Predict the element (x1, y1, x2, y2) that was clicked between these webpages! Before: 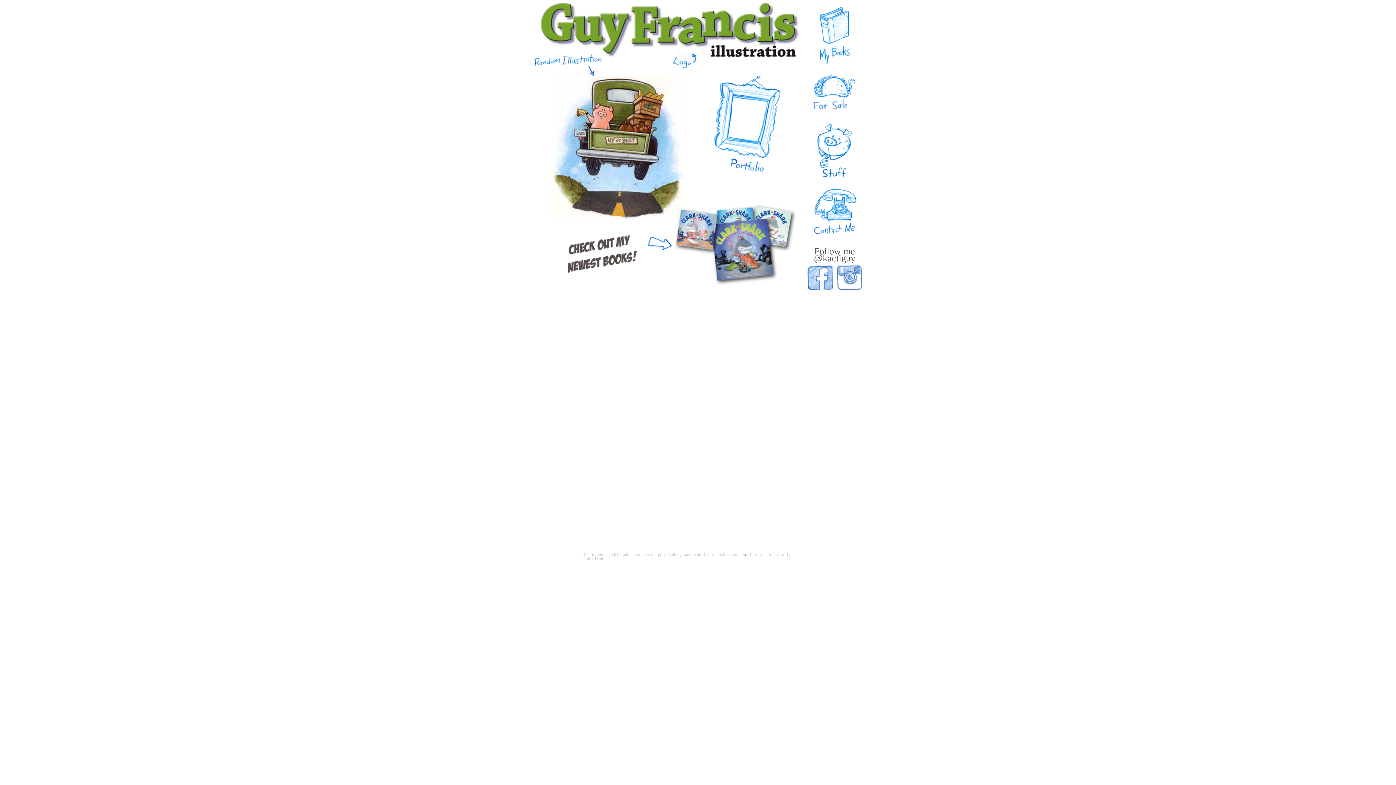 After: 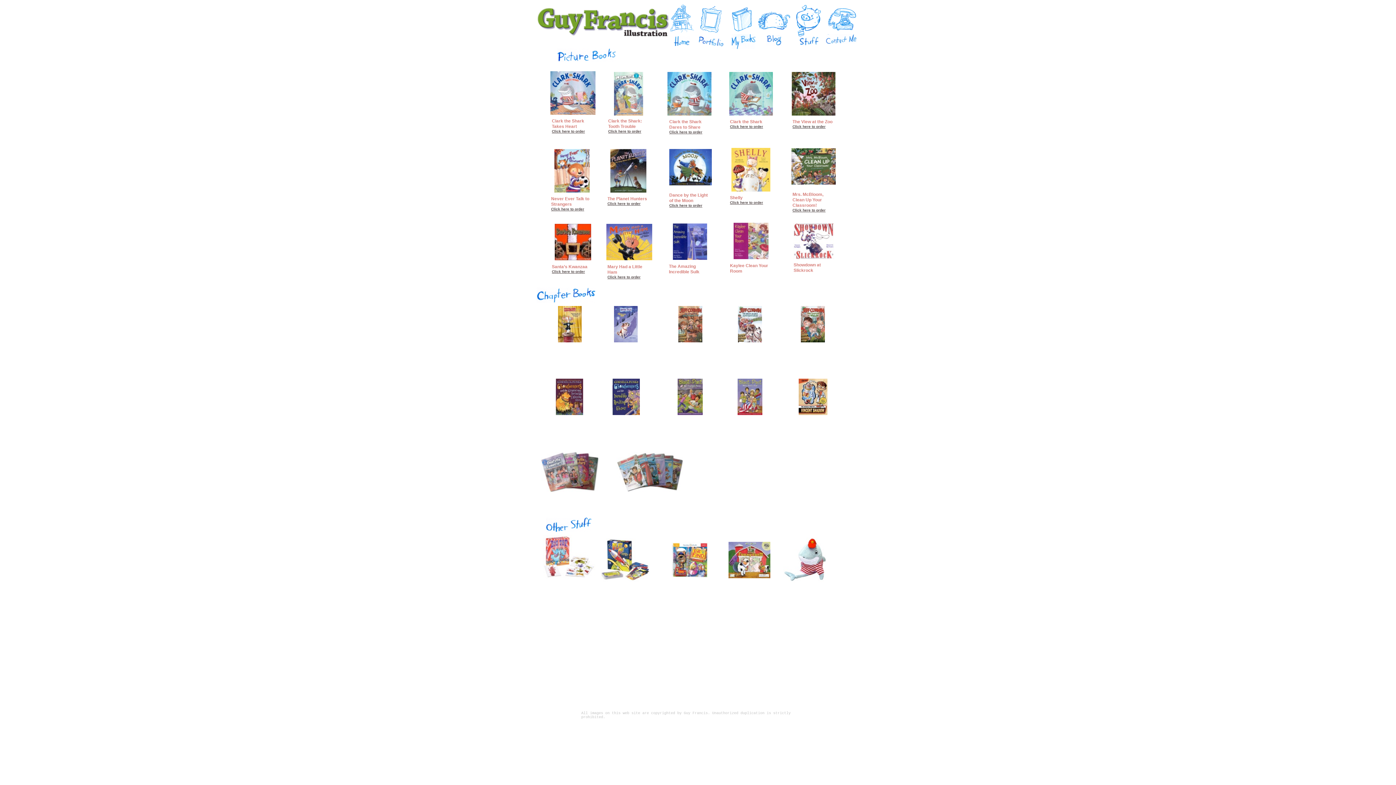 Action: bbox: (819, 59, 850, 65)